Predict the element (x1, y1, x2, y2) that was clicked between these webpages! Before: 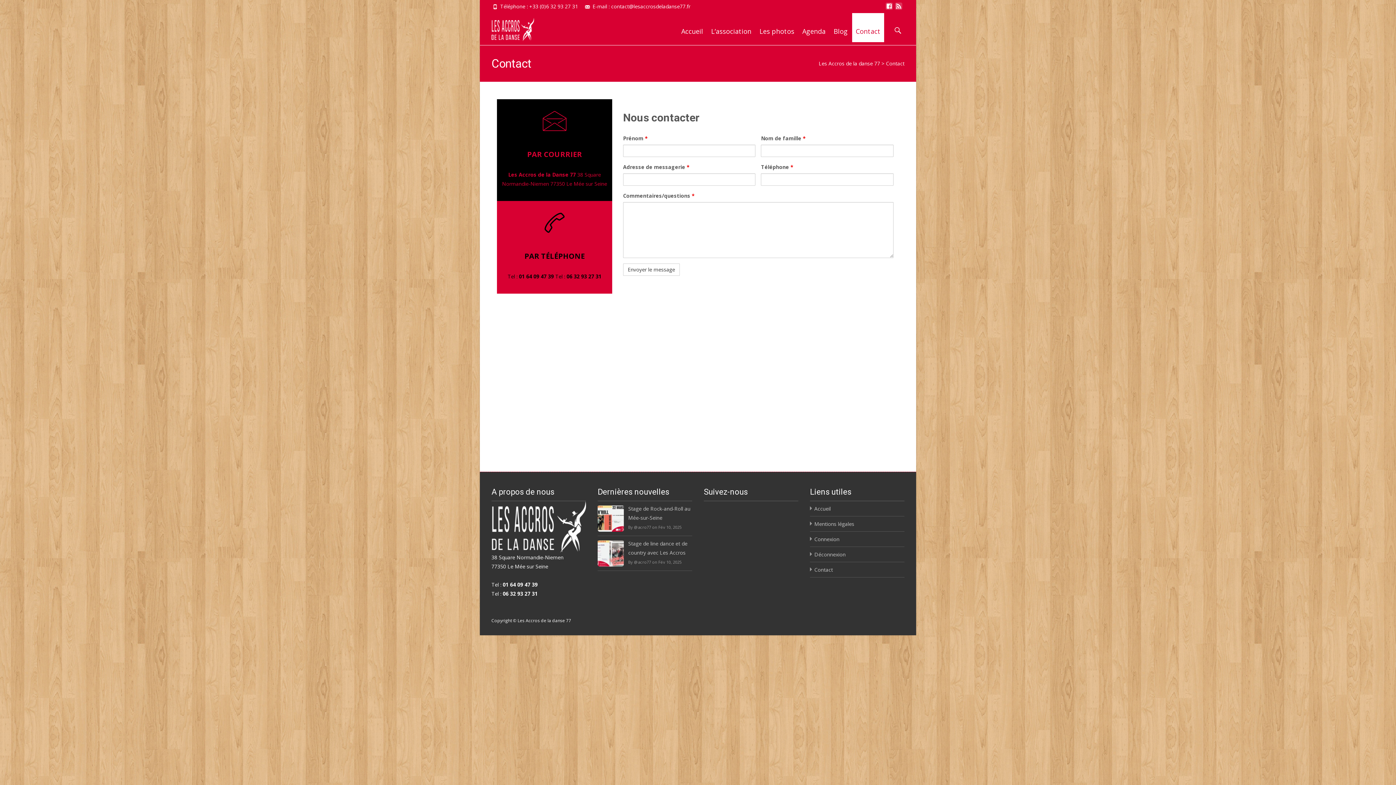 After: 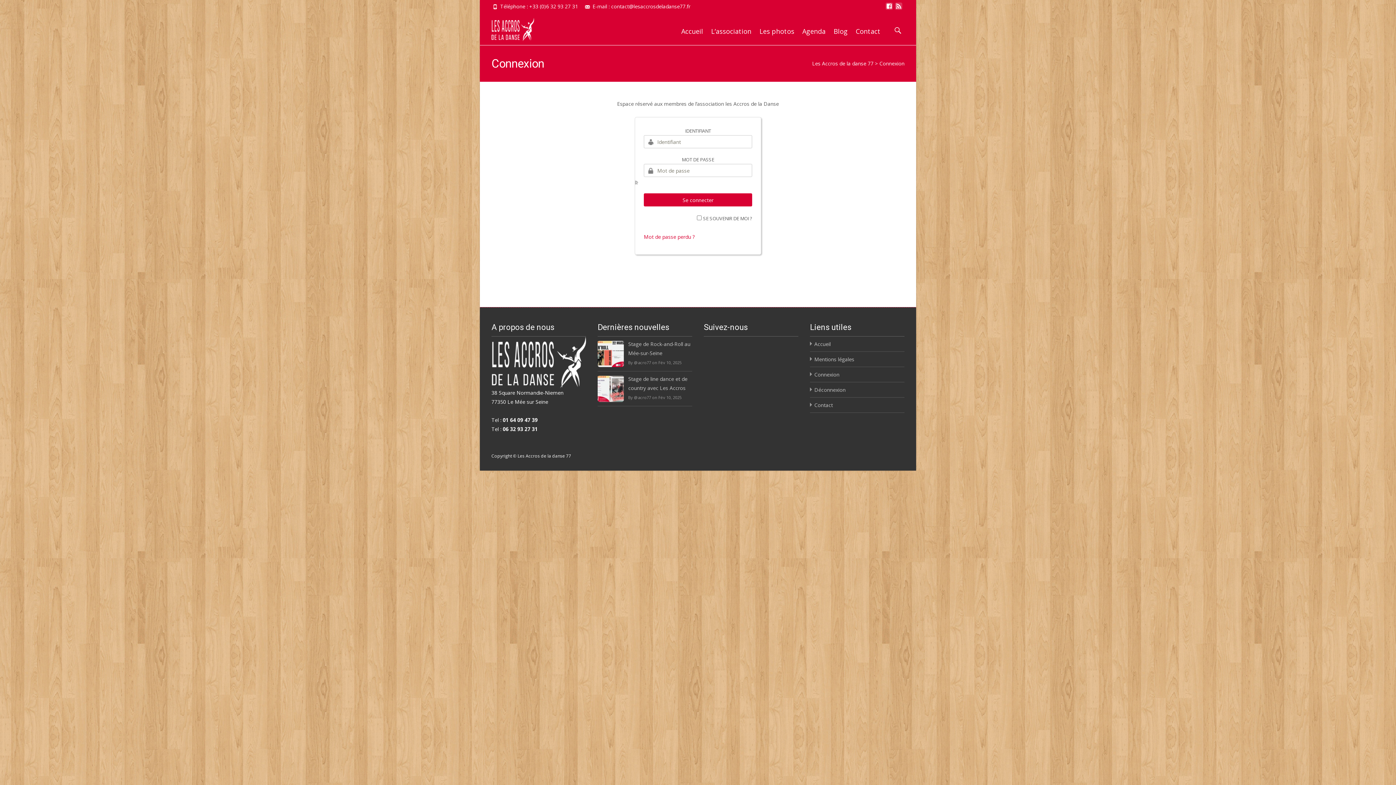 Action: label: Déconnexion bbox: (814, 551, 845, 558)